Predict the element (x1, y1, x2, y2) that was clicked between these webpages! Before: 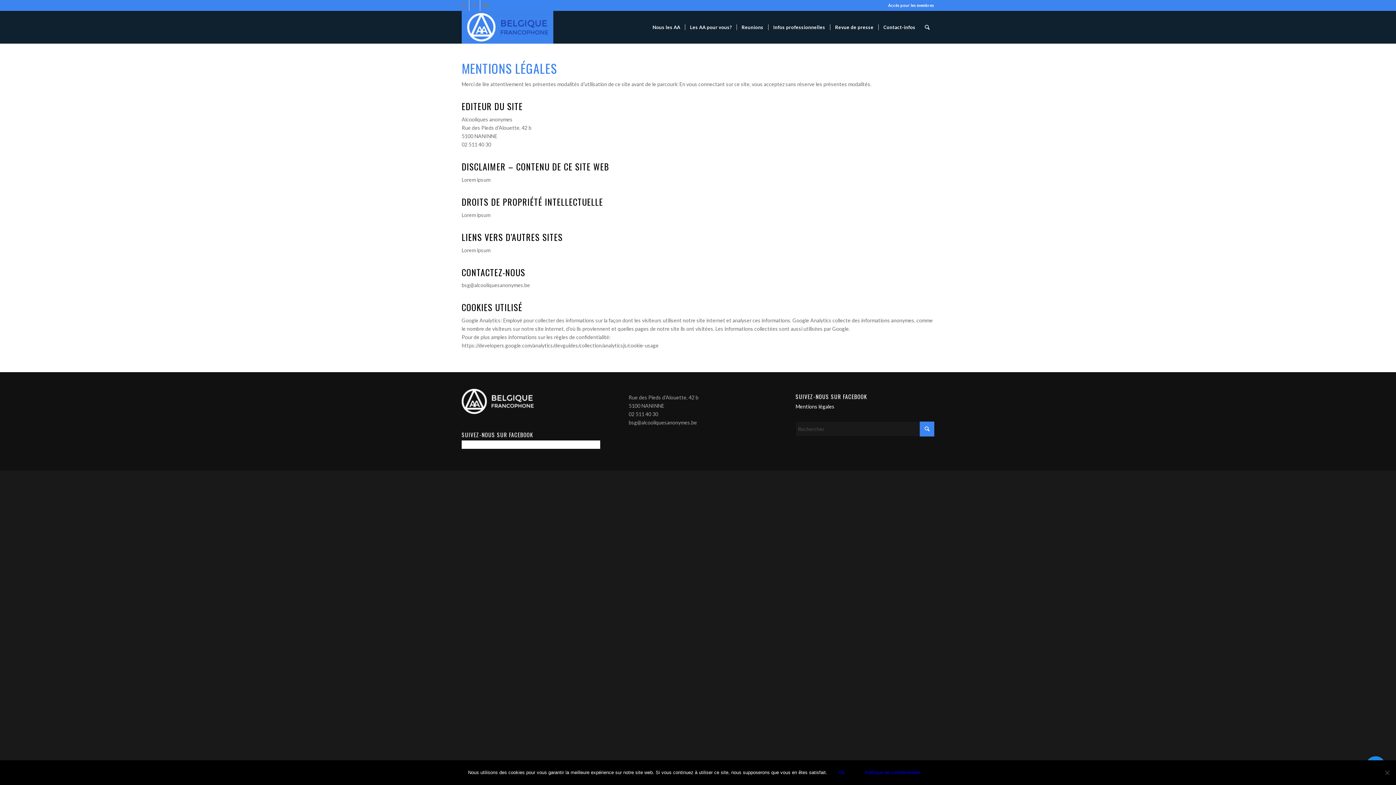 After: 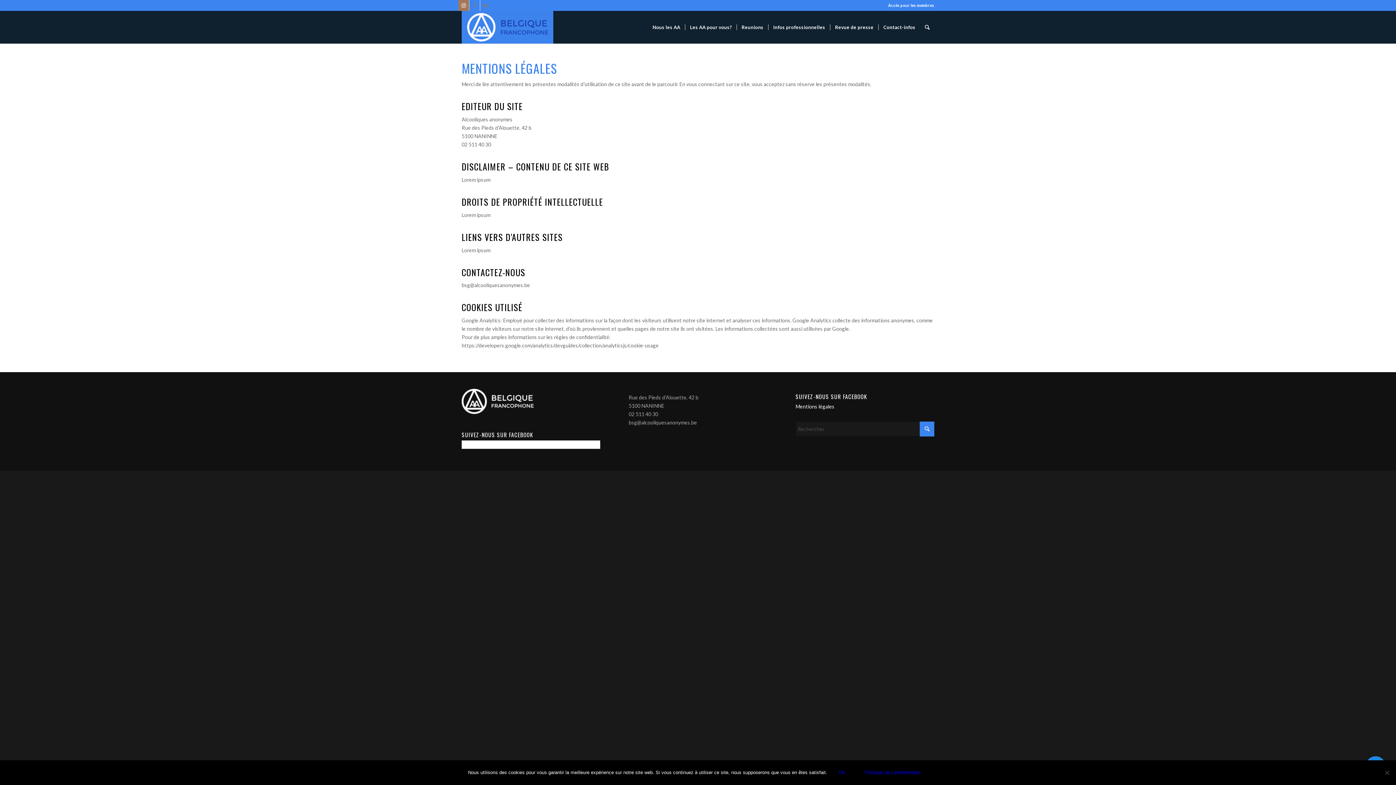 Action: bbox: (458, 0, 469, 10) label: Lien vers Instagram